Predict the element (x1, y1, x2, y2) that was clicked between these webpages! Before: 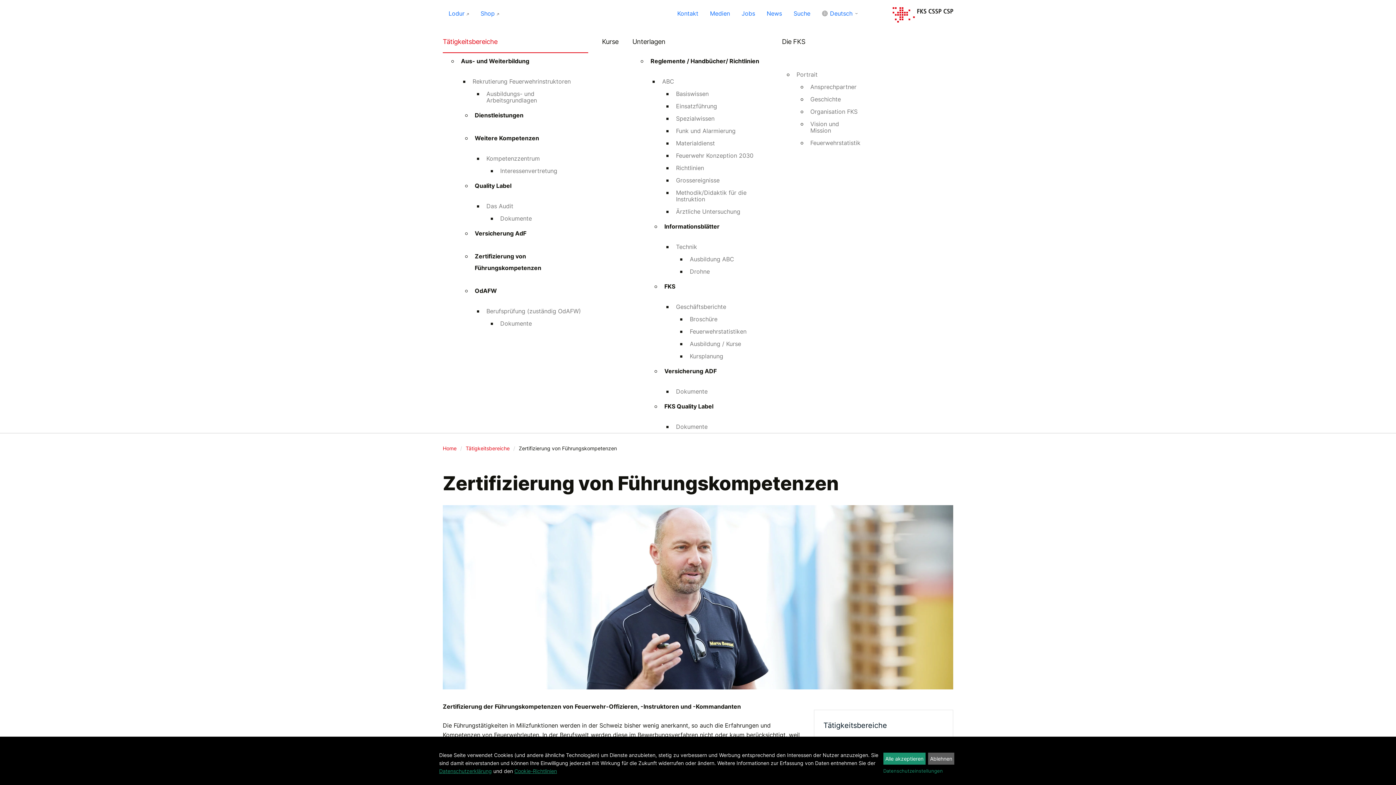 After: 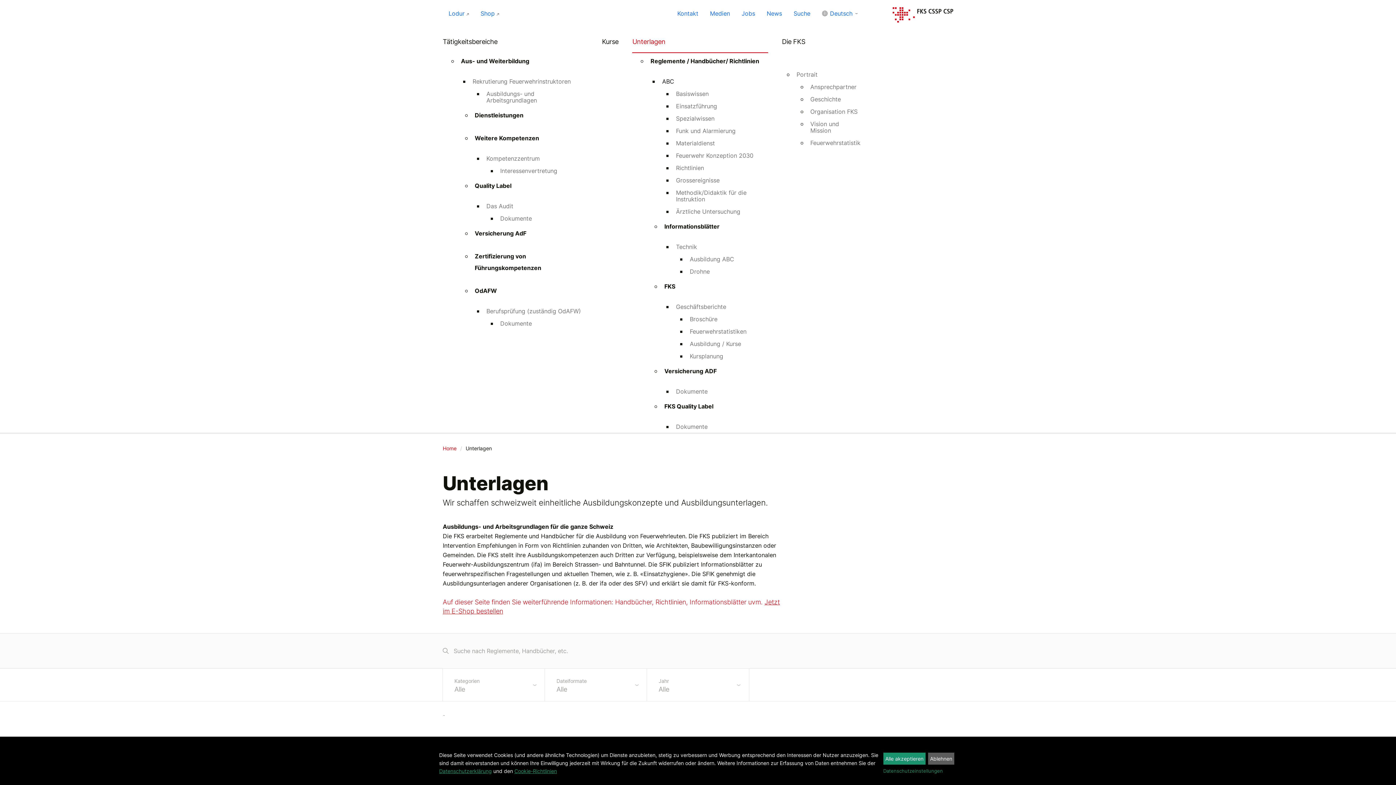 Action: bbox: (659, 75, 764, 87) label: ABC